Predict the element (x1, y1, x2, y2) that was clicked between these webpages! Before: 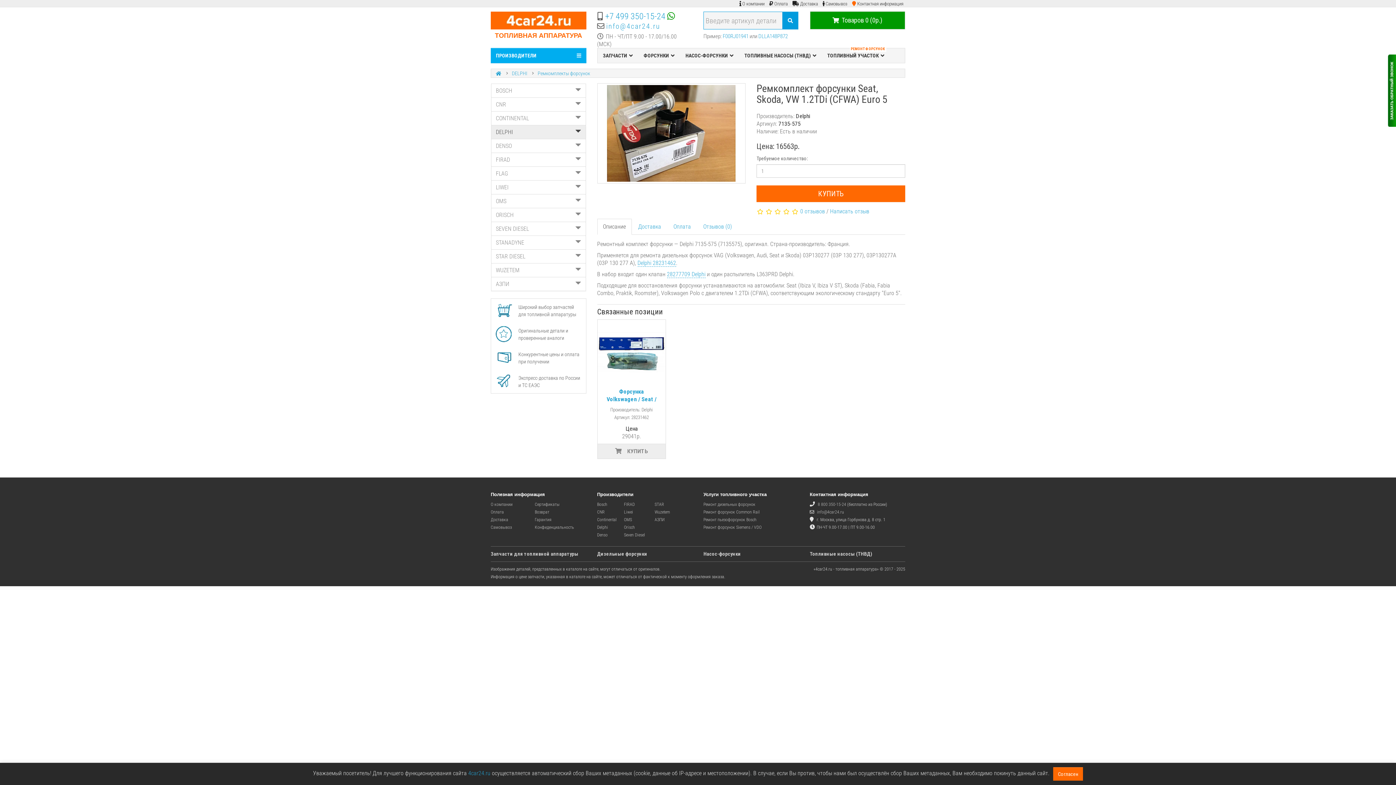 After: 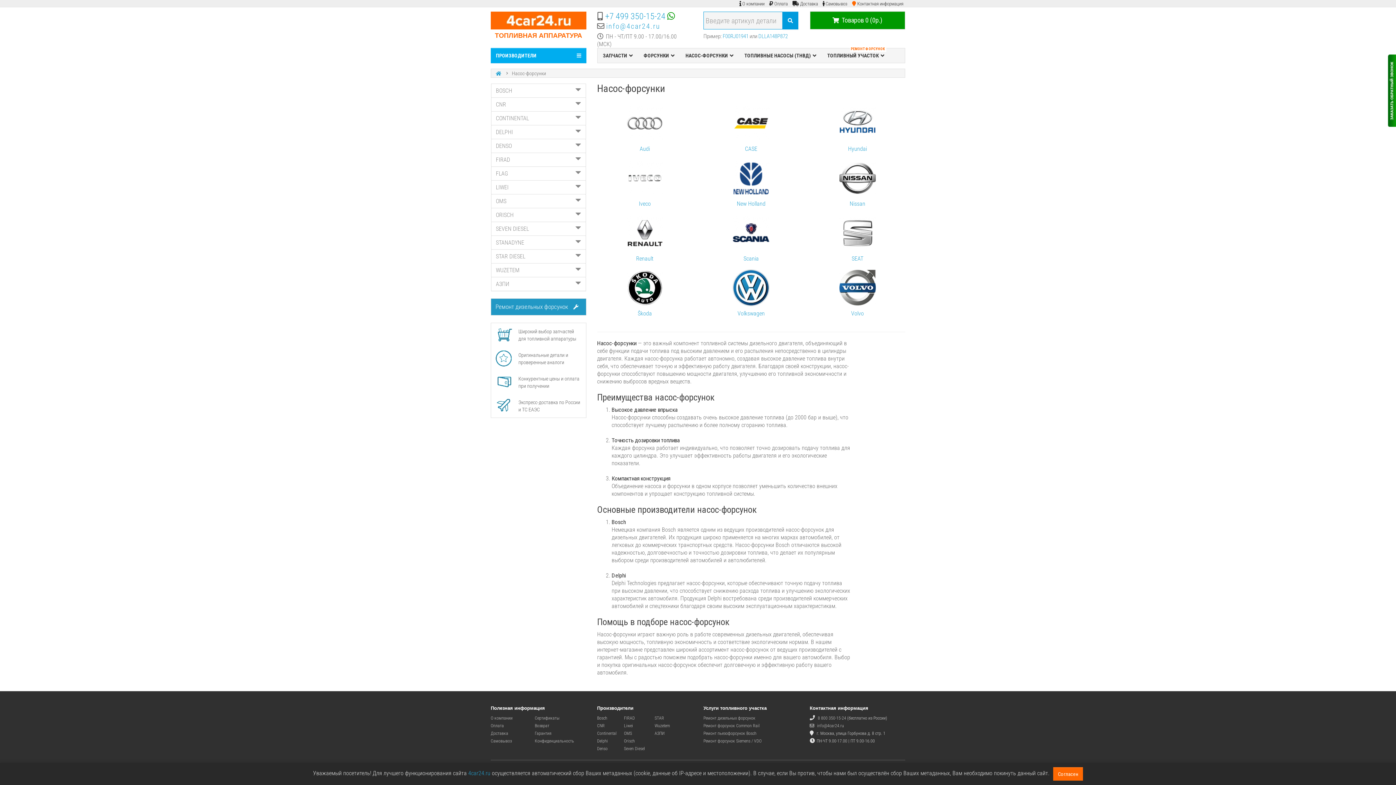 Action: label: Насос-форсунки bbox: (703, 551, 741, 557)